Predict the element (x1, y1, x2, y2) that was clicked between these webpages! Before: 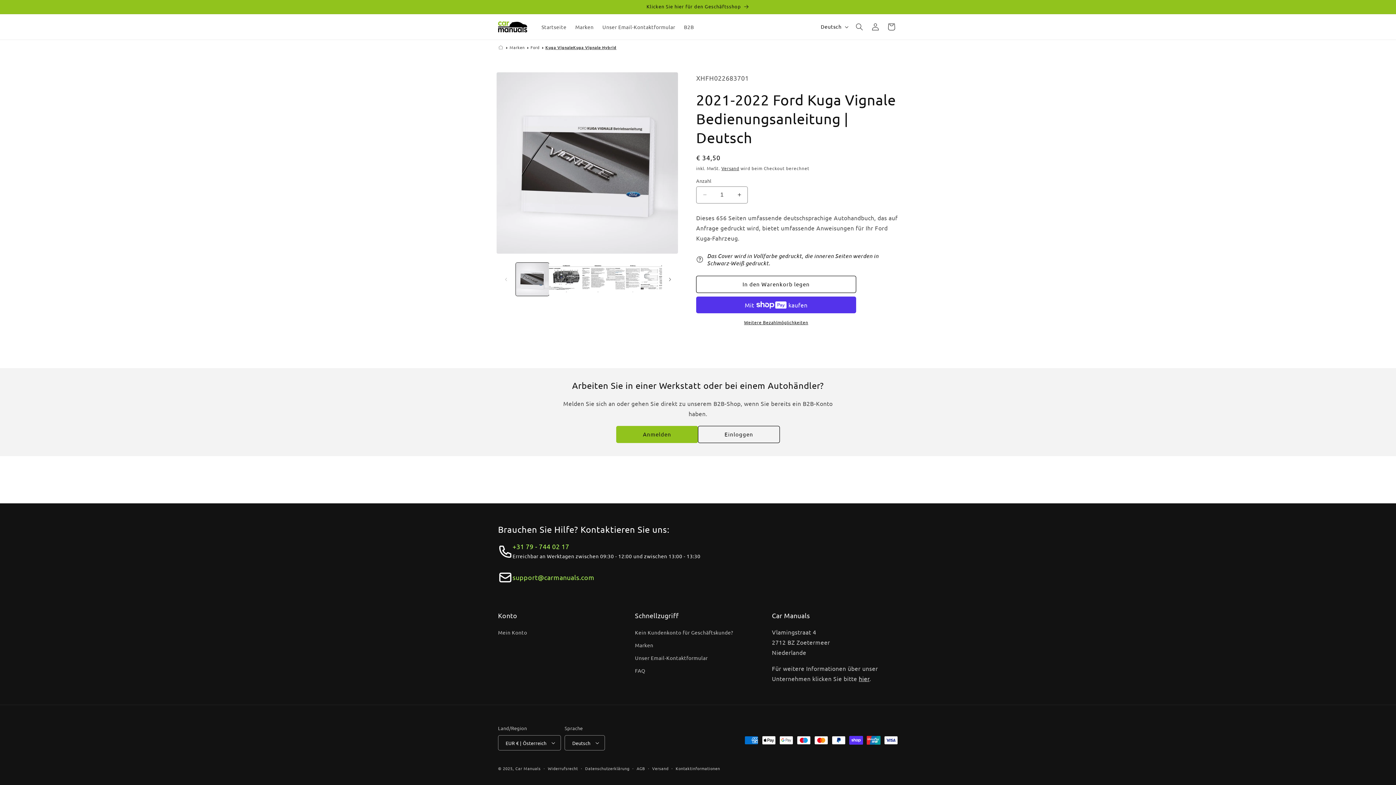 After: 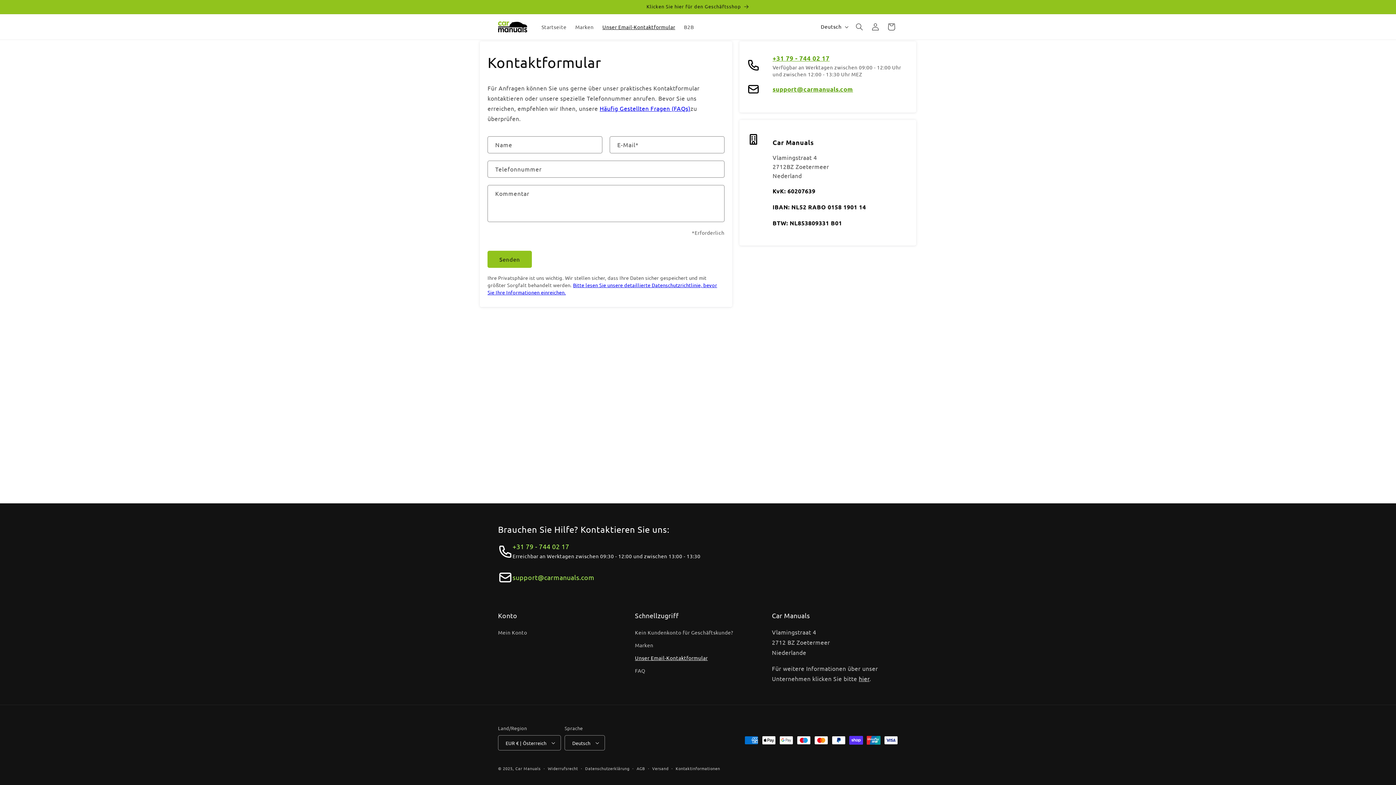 Action: bbox: (598, 19, 679, 34) label: Unser Email-Kontaktformular